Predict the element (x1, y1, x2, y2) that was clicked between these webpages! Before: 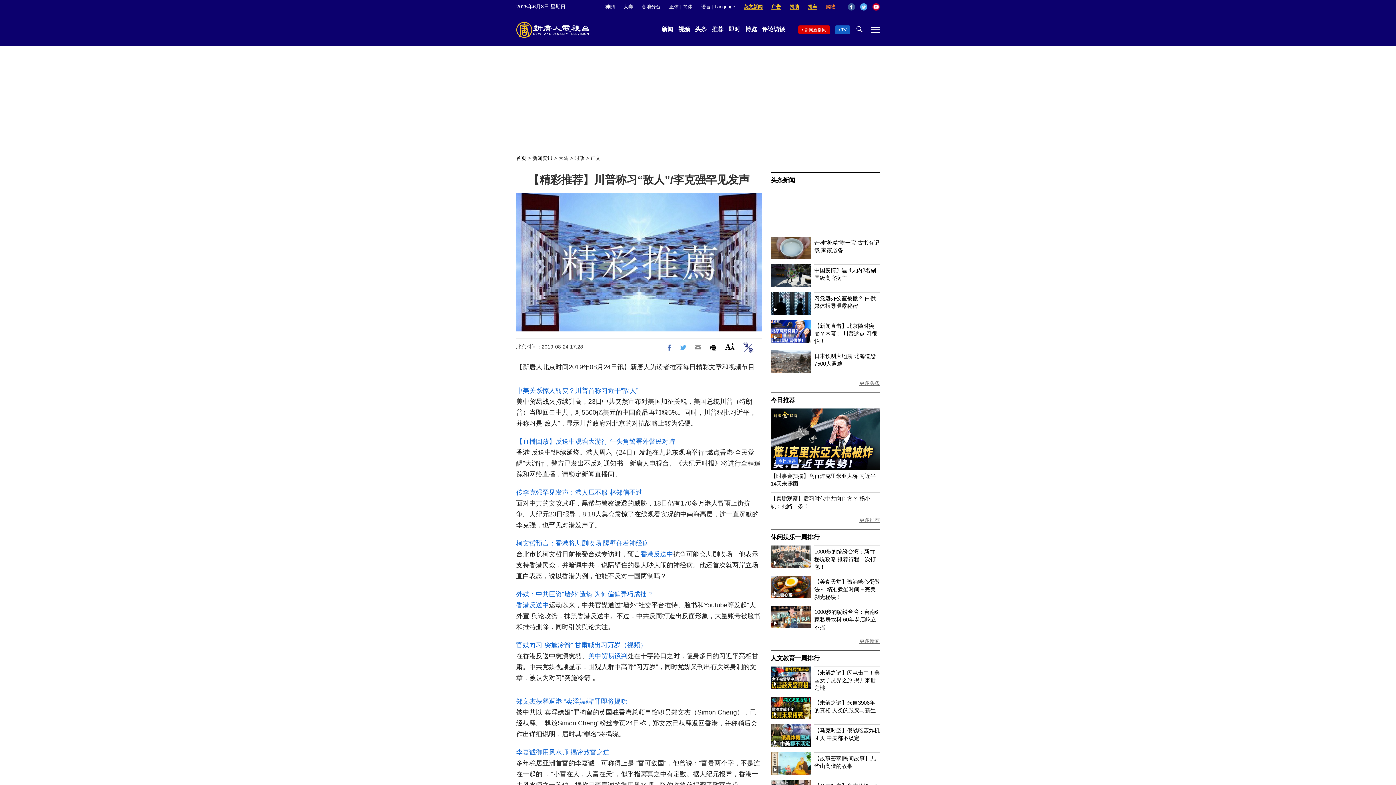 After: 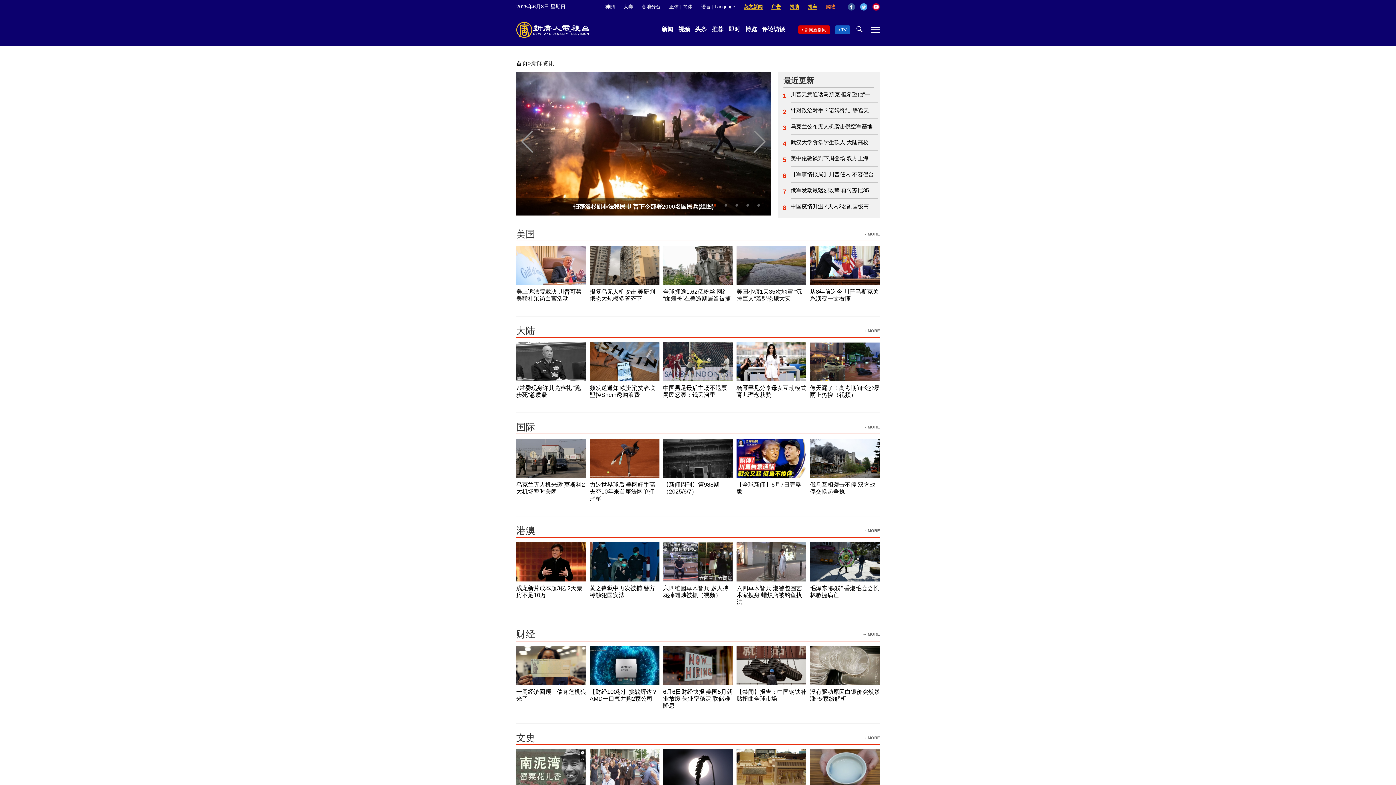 Action: bbox: (660, 26, 675, 32) label: 新闻